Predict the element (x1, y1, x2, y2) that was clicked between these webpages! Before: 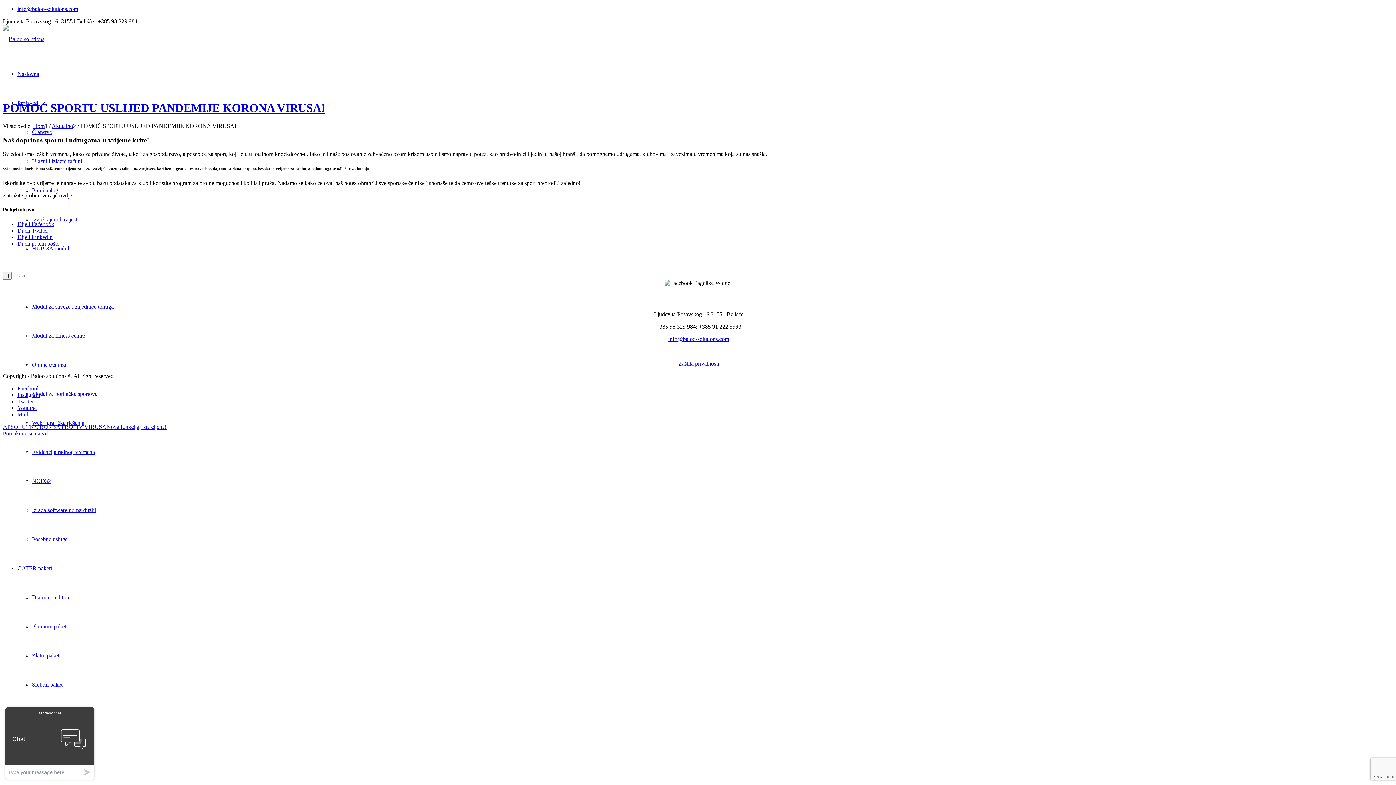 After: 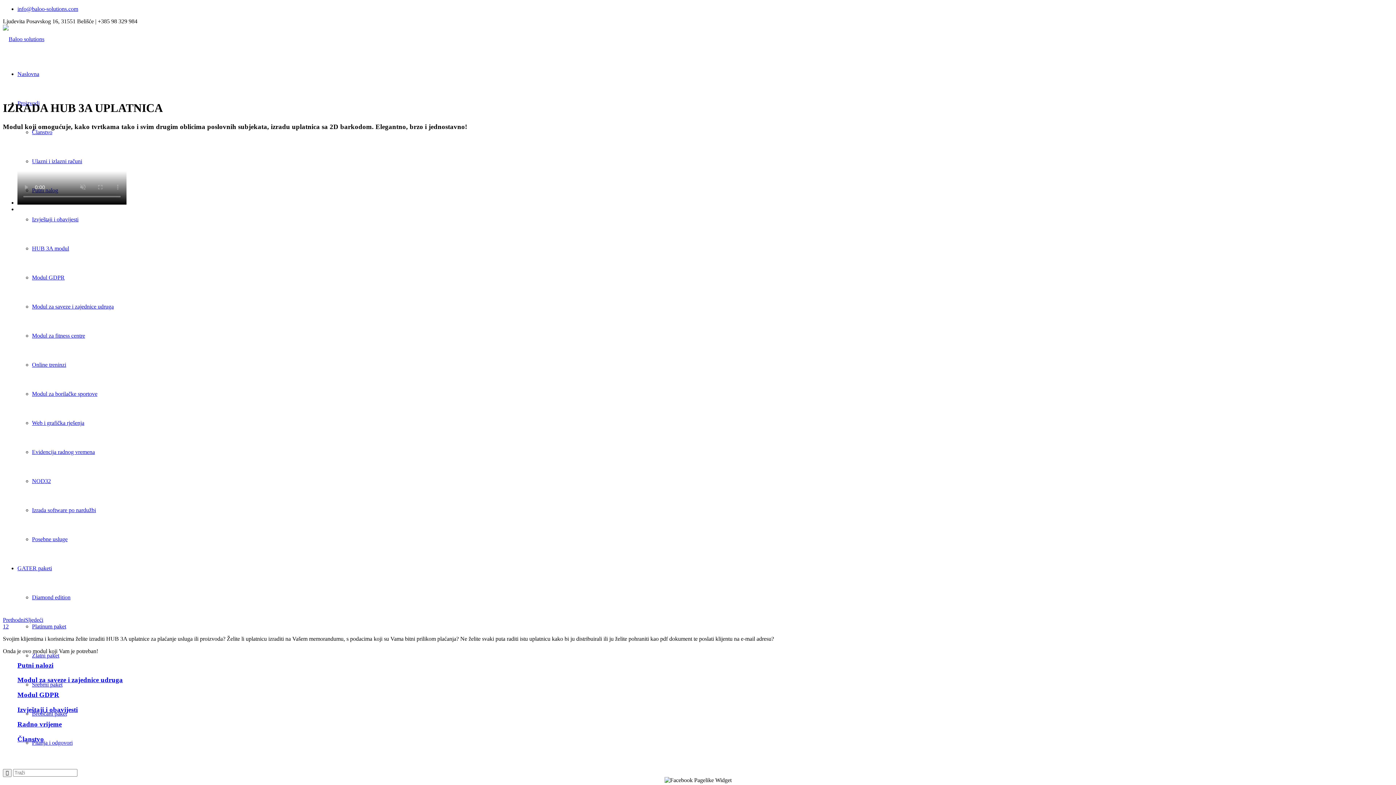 Action: bbox: (32, 245, 69, 251) label: HUB 3A modul